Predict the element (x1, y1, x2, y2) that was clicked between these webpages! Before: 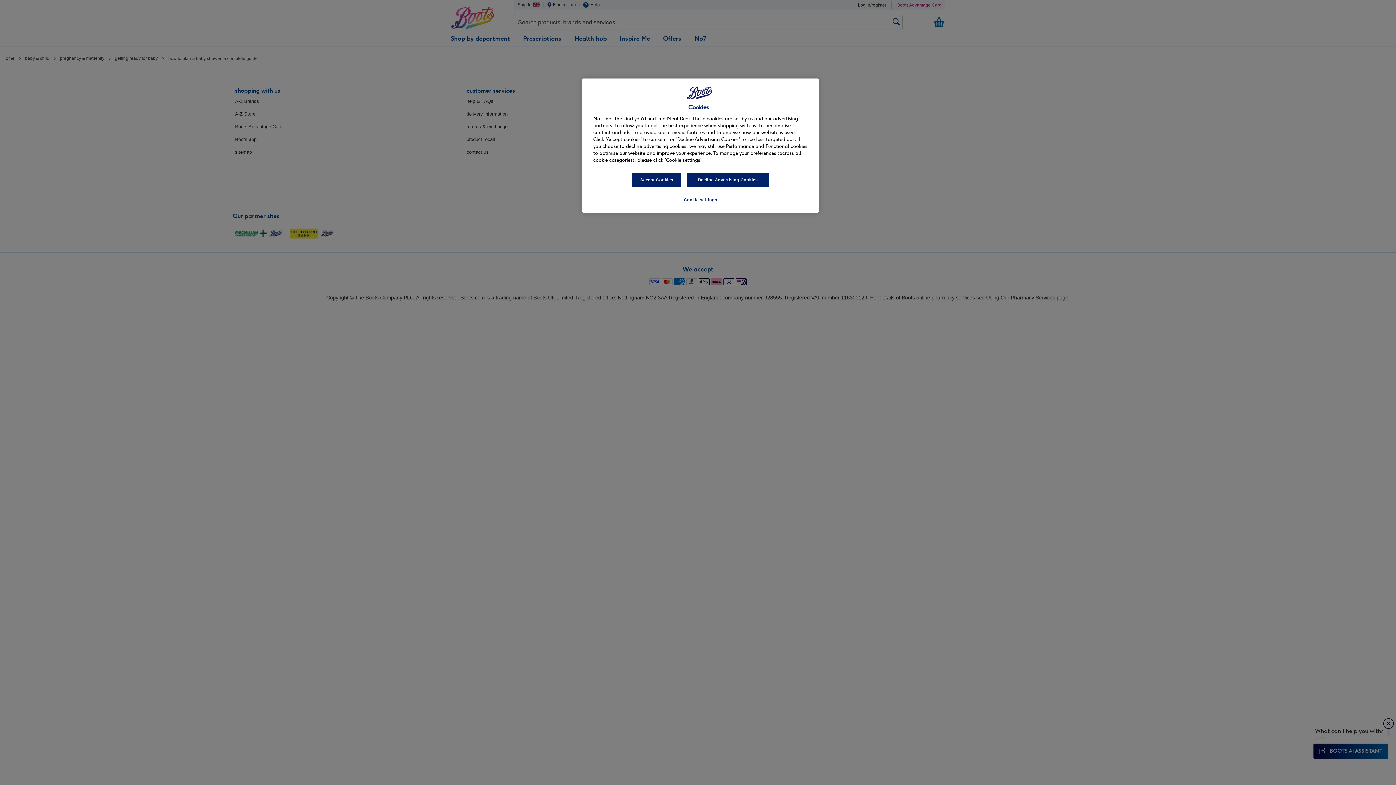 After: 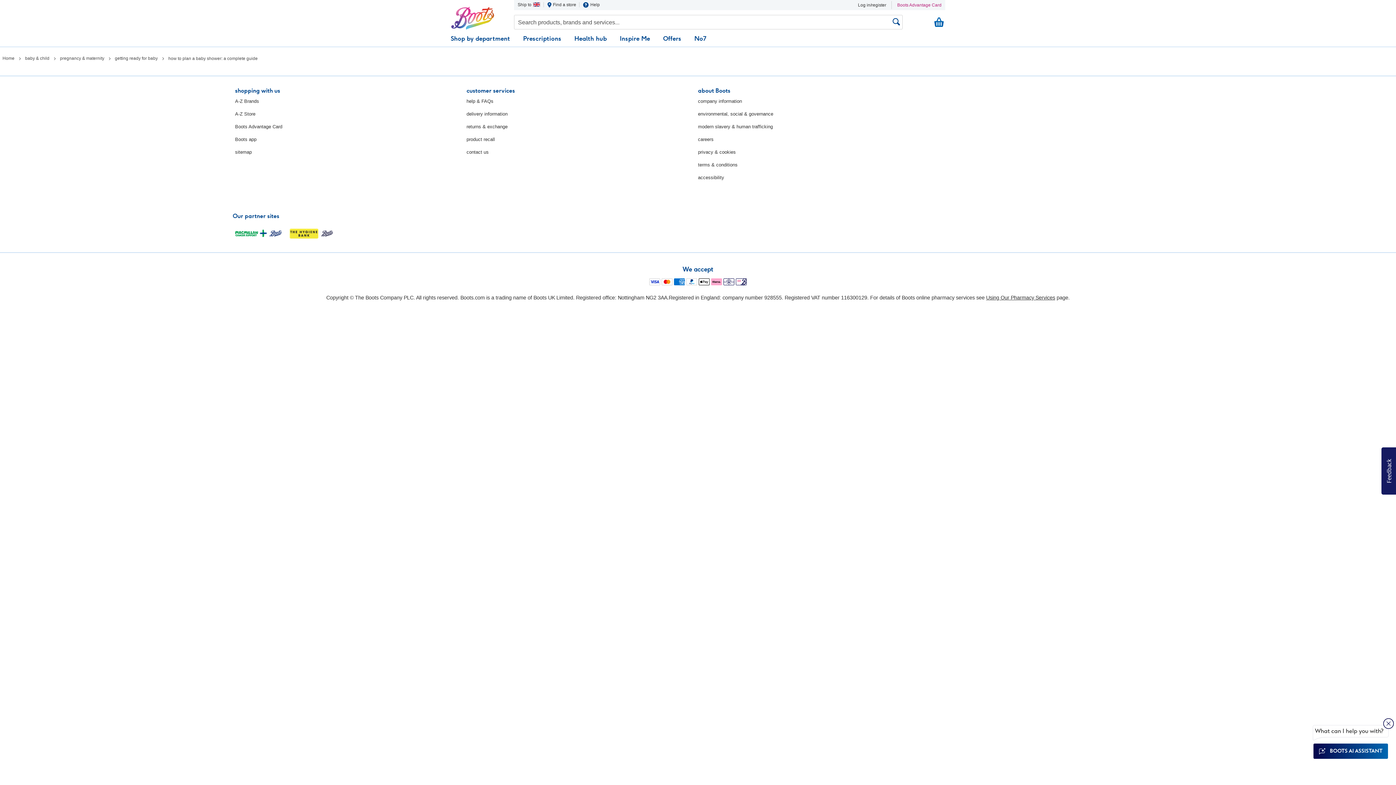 Action: bbox: (686, 172, 769, 187) label: Decline Advertising Cookies